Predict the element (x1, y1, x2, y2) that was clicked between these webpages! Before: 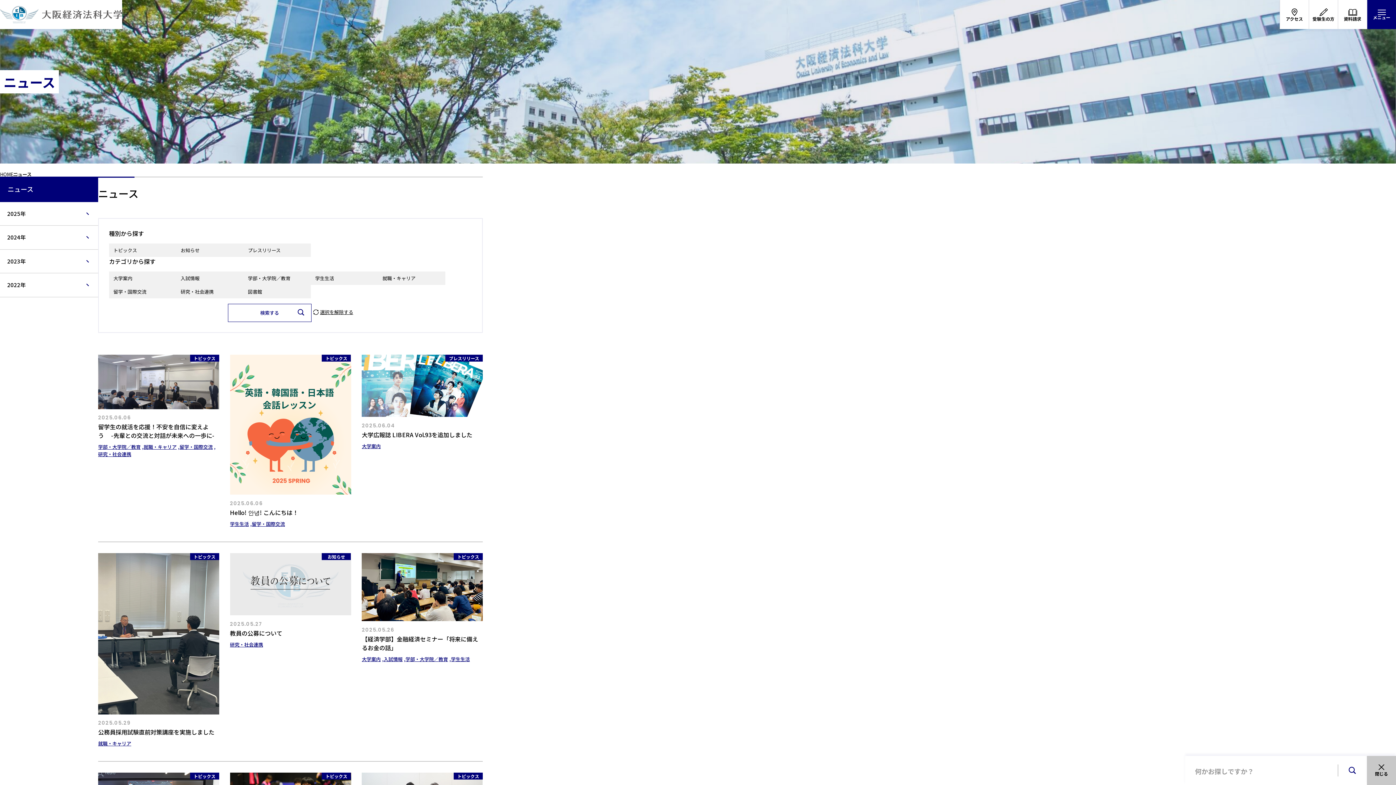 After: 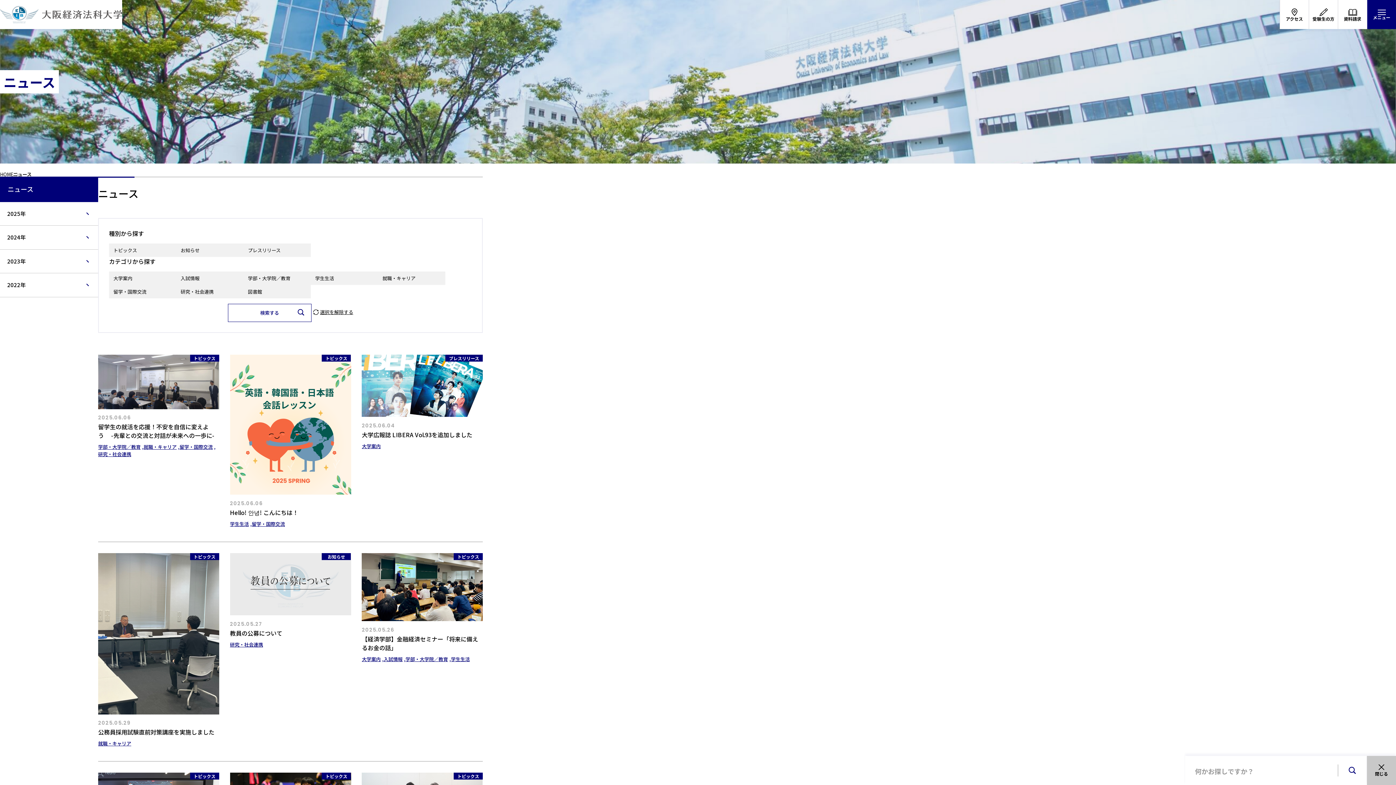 Action: bbox: (1338, 756, 1367, 785)